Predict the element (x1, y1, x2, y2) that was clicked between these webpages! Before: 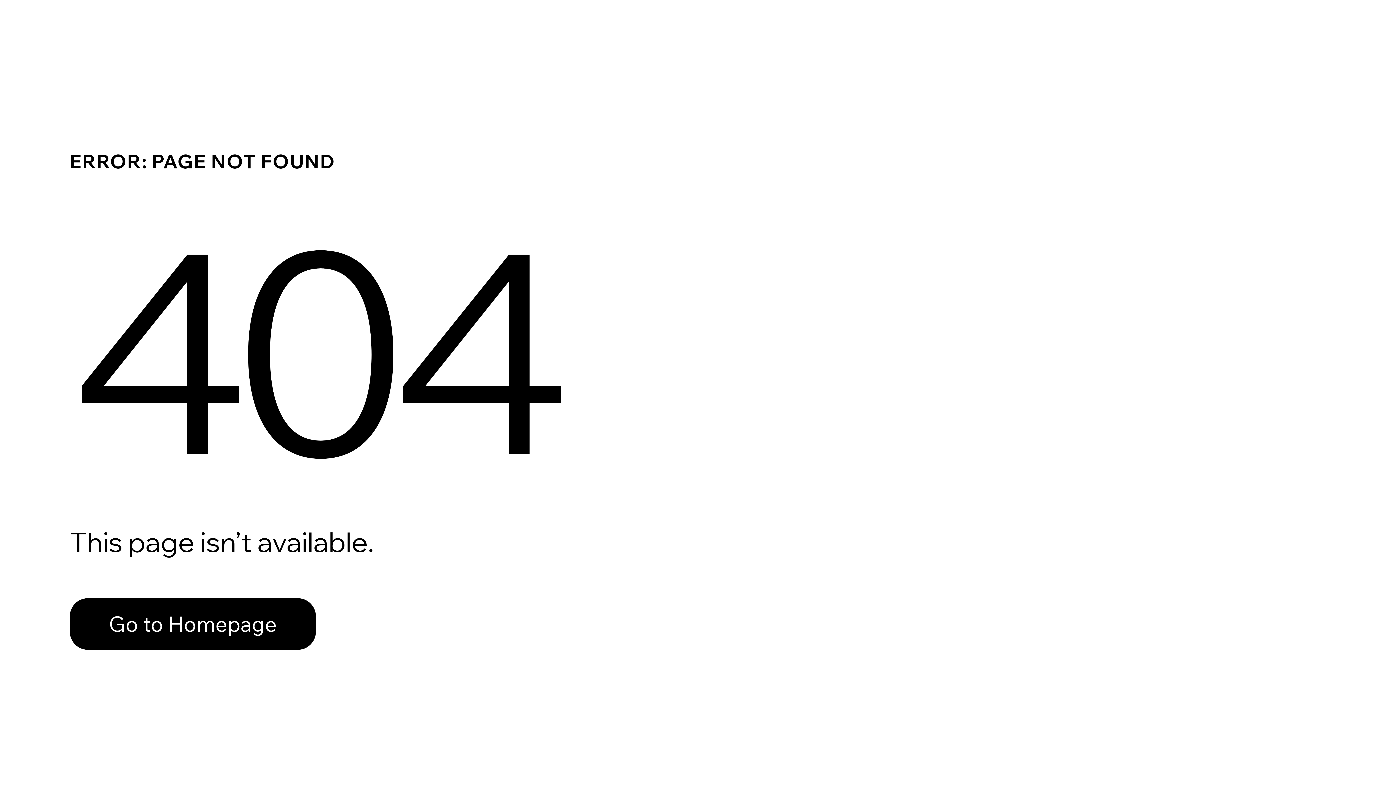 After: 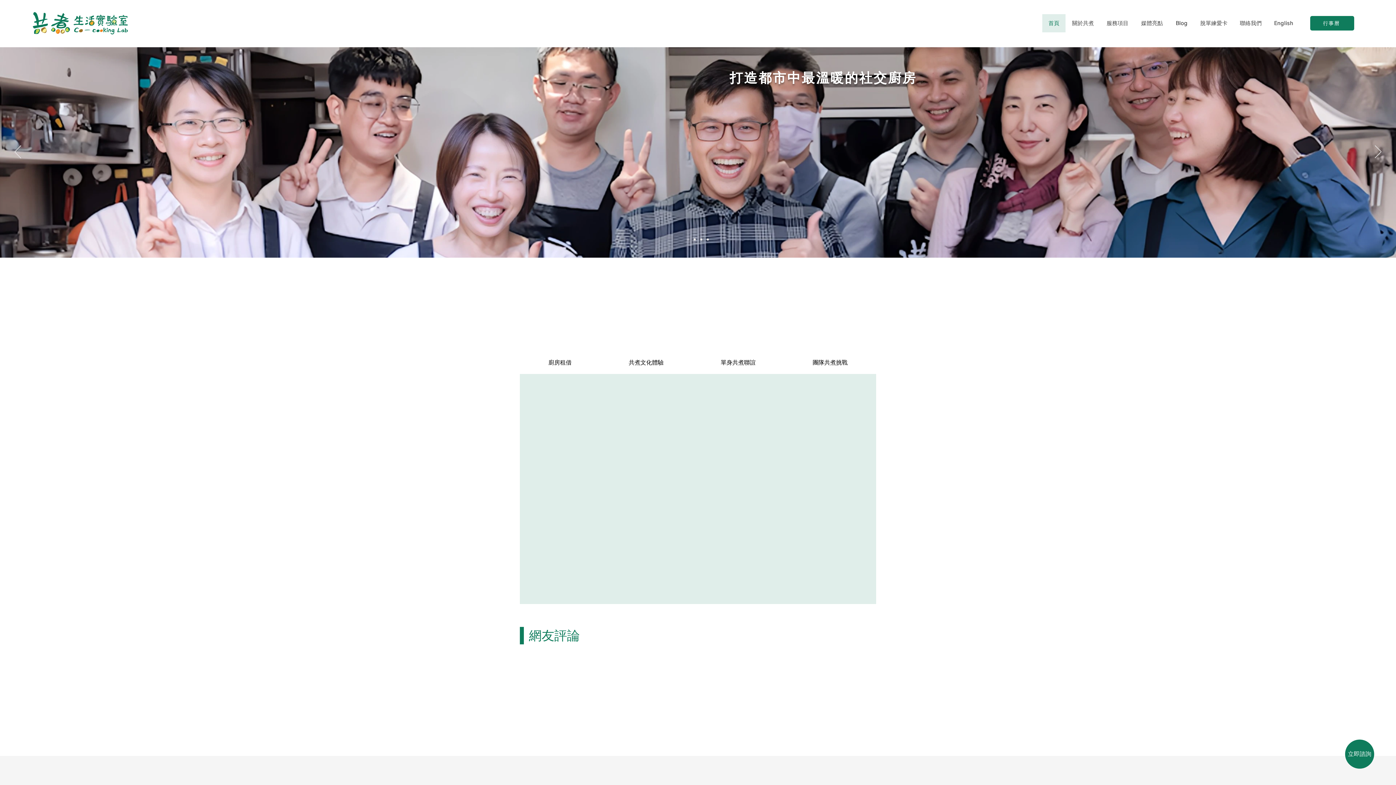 Action: bbox: (69, 582, 768, 659) label: Go to Homepage